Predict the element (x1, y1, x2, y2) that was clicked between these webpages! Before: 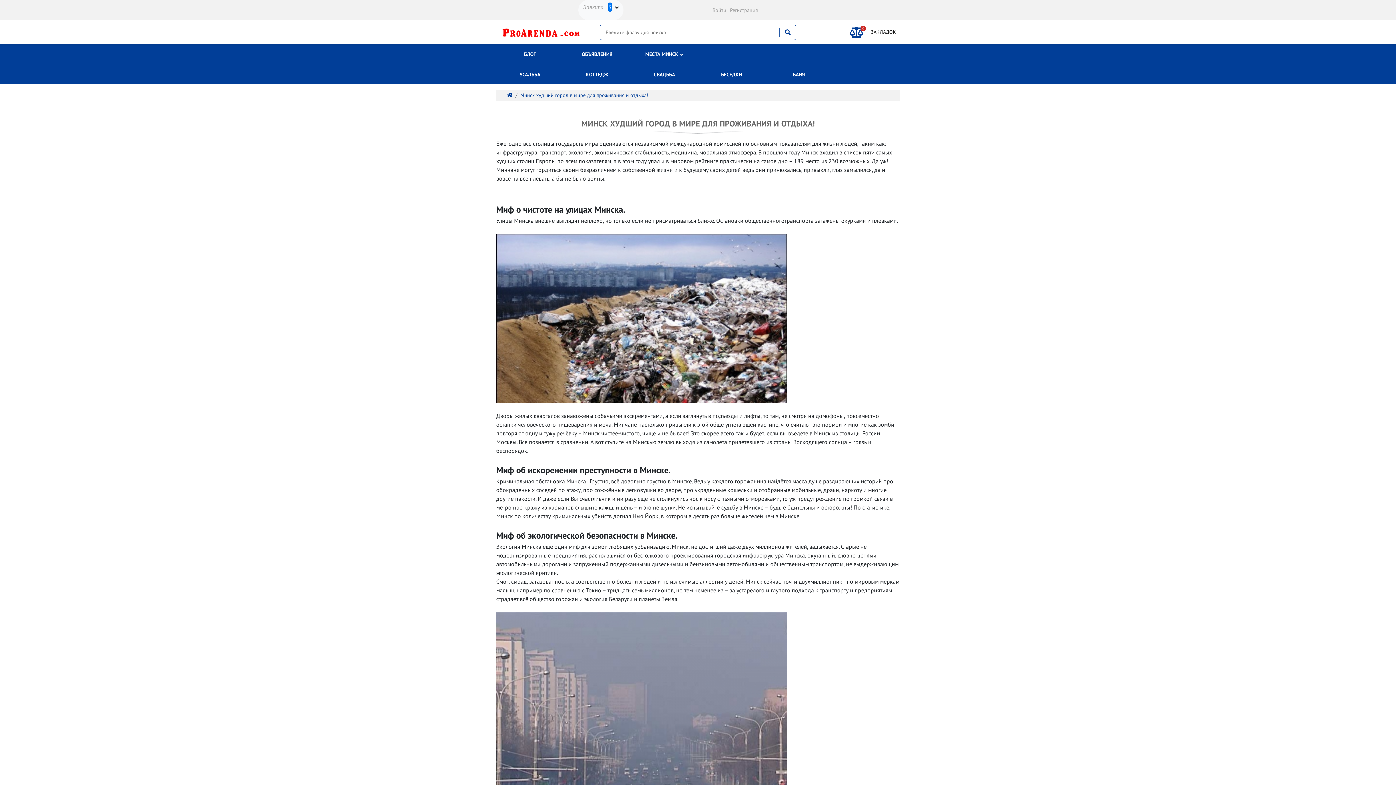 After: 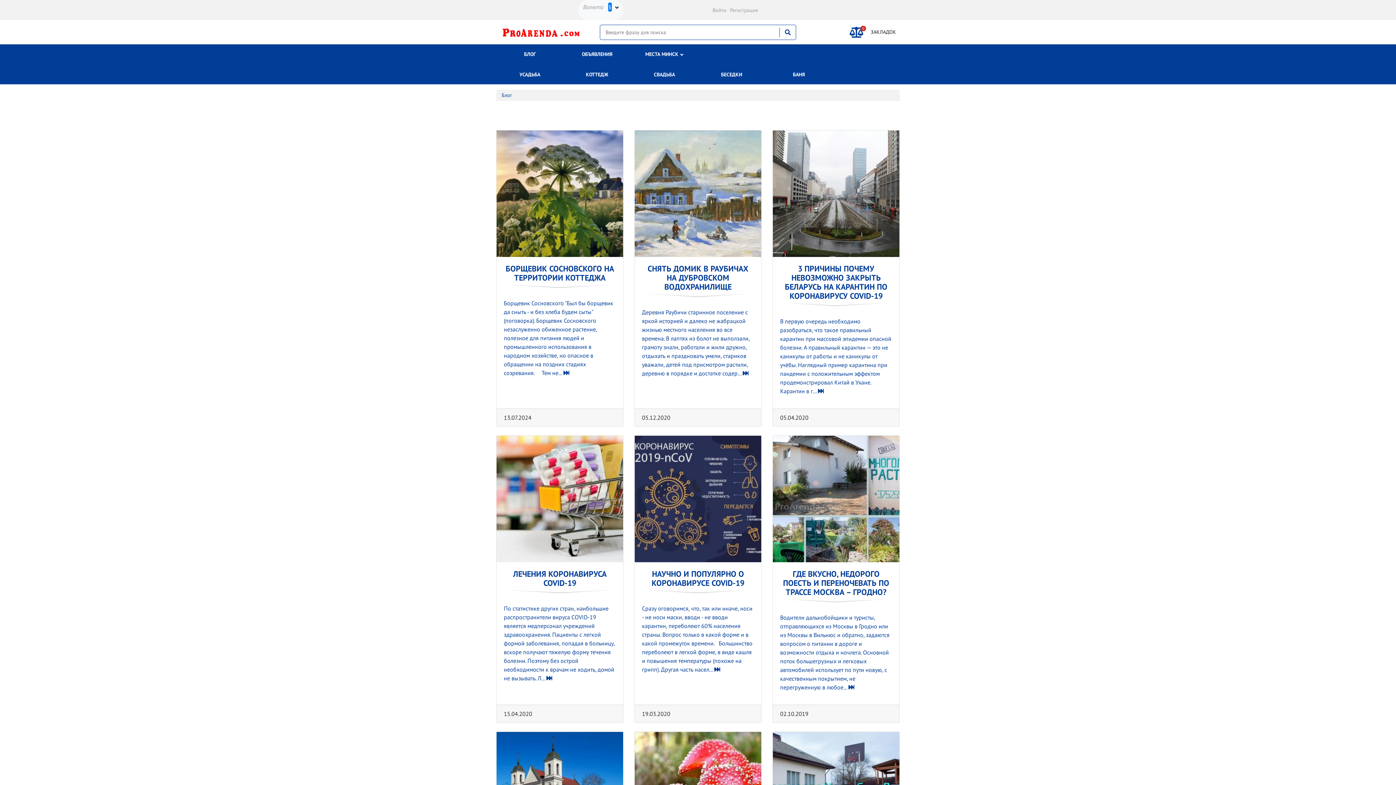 Action: label: Войти bbox: (712, 5, 726, 14)